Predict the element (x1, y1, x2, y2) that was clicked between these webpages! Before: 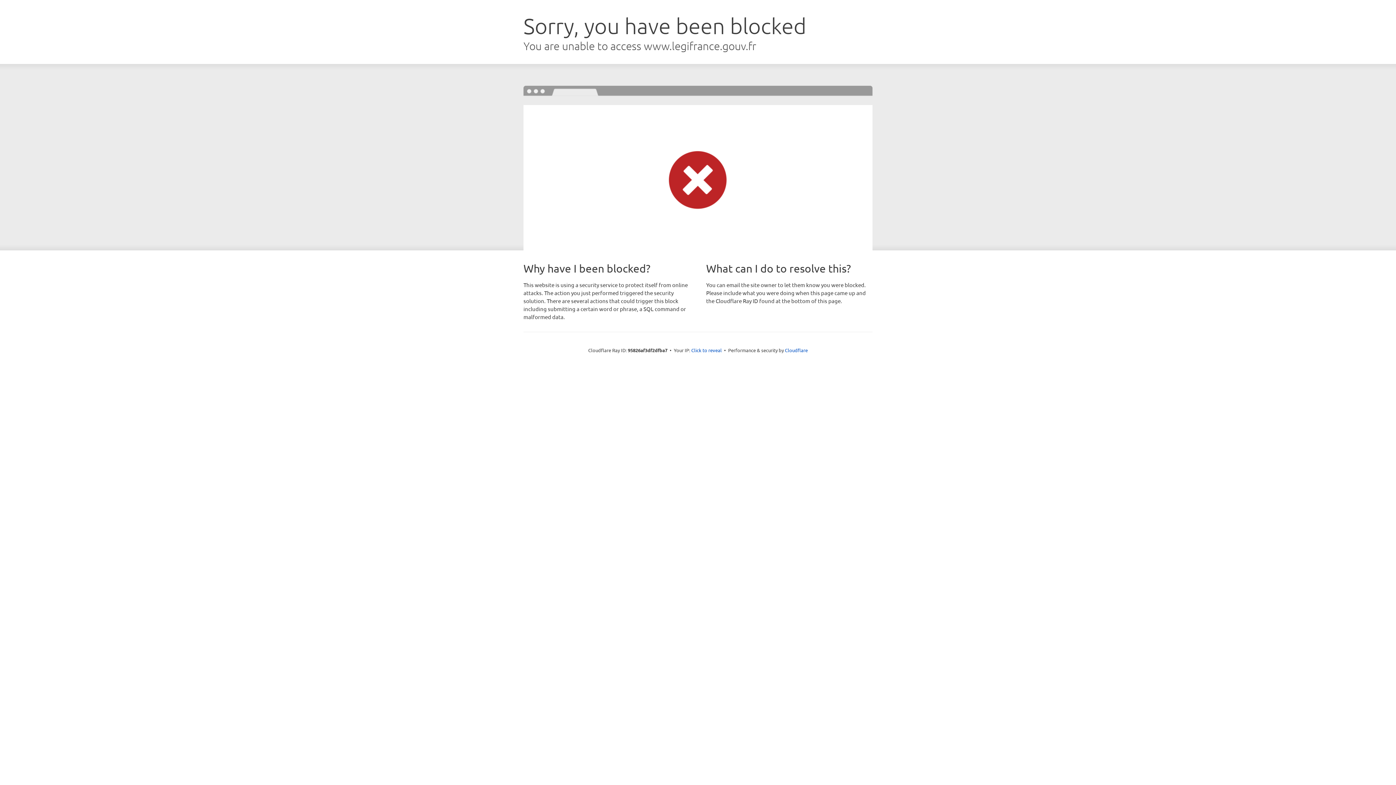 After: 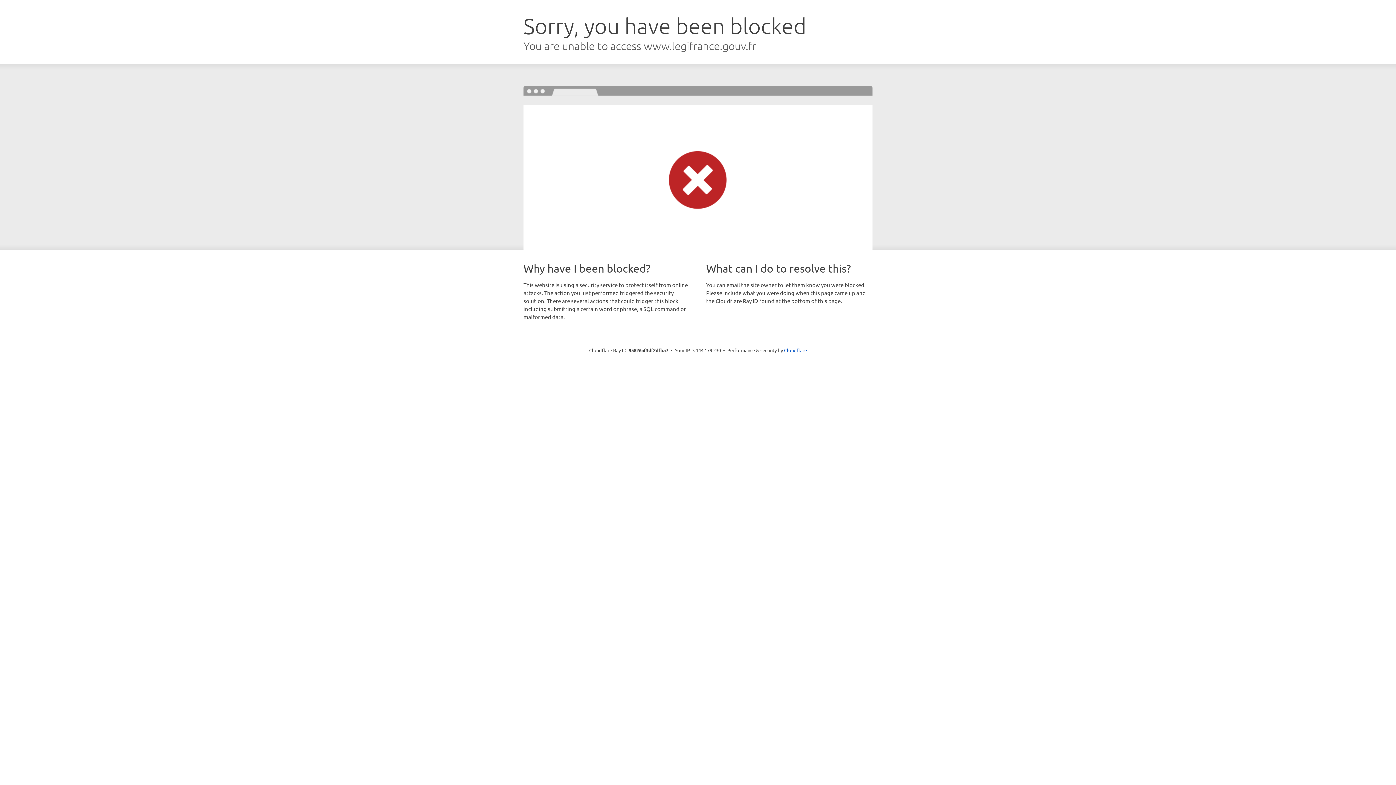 Action: label: Click to reveal bbox: (691, 346, 722, 353)